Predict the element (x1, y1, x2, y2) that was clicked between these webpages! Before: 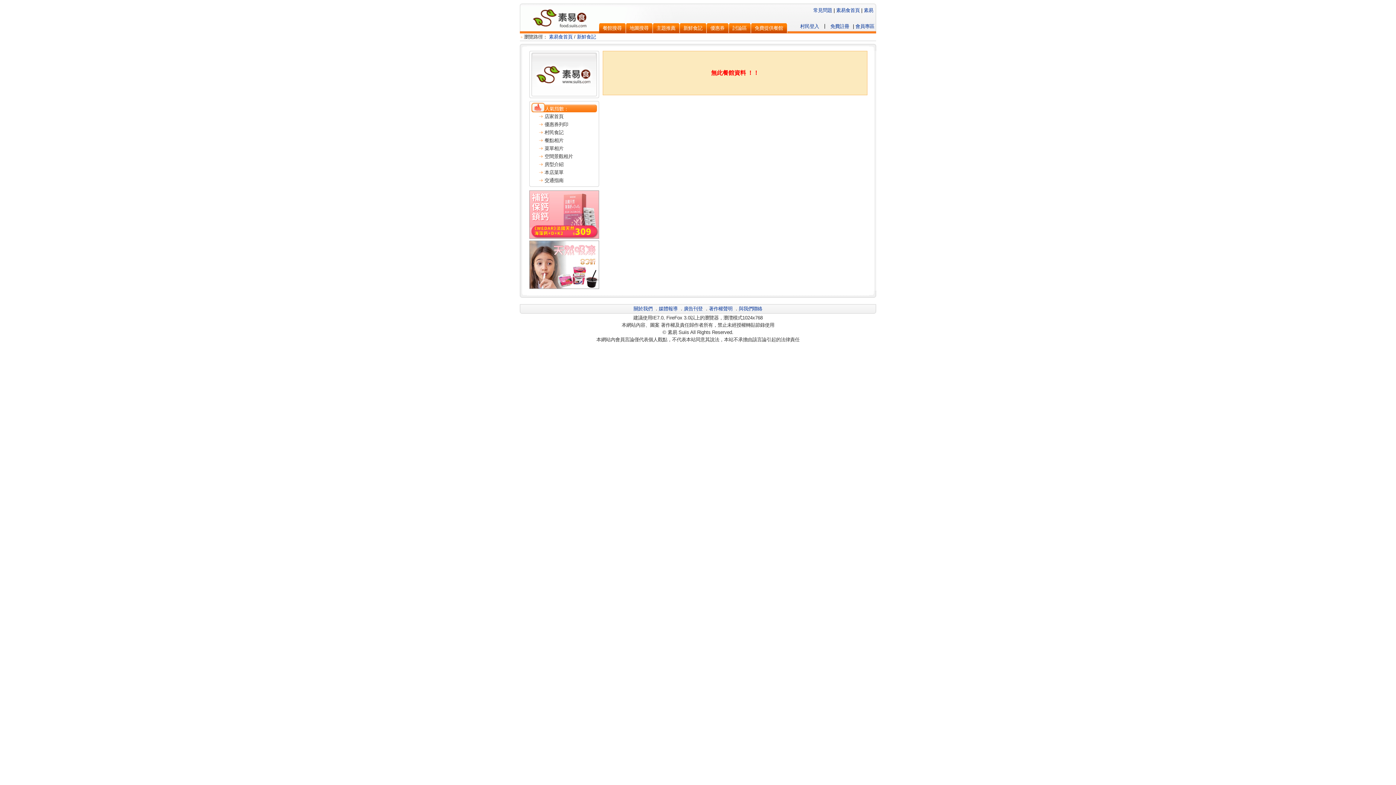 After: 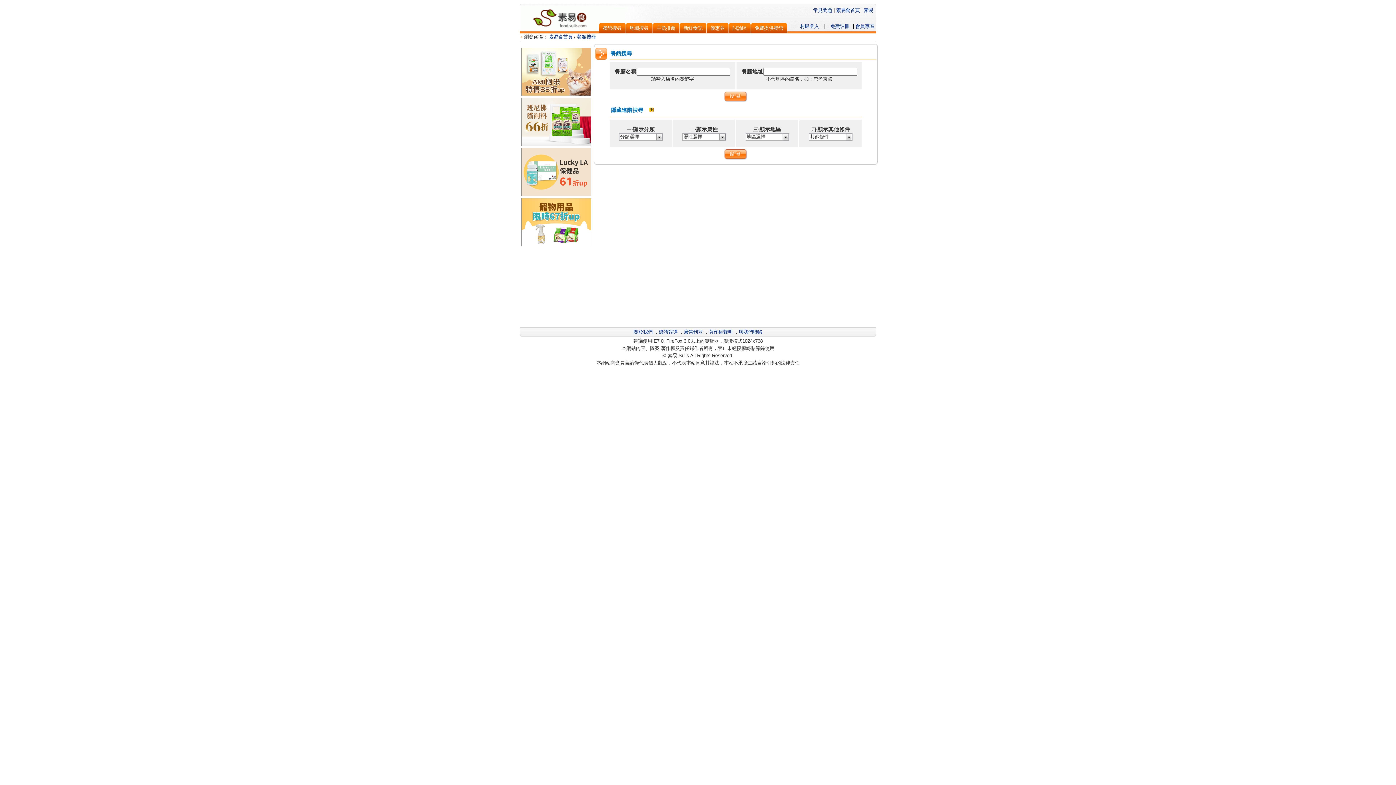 Action: label: 餐館搜尋 bbox: (599, 23, 626, 33)